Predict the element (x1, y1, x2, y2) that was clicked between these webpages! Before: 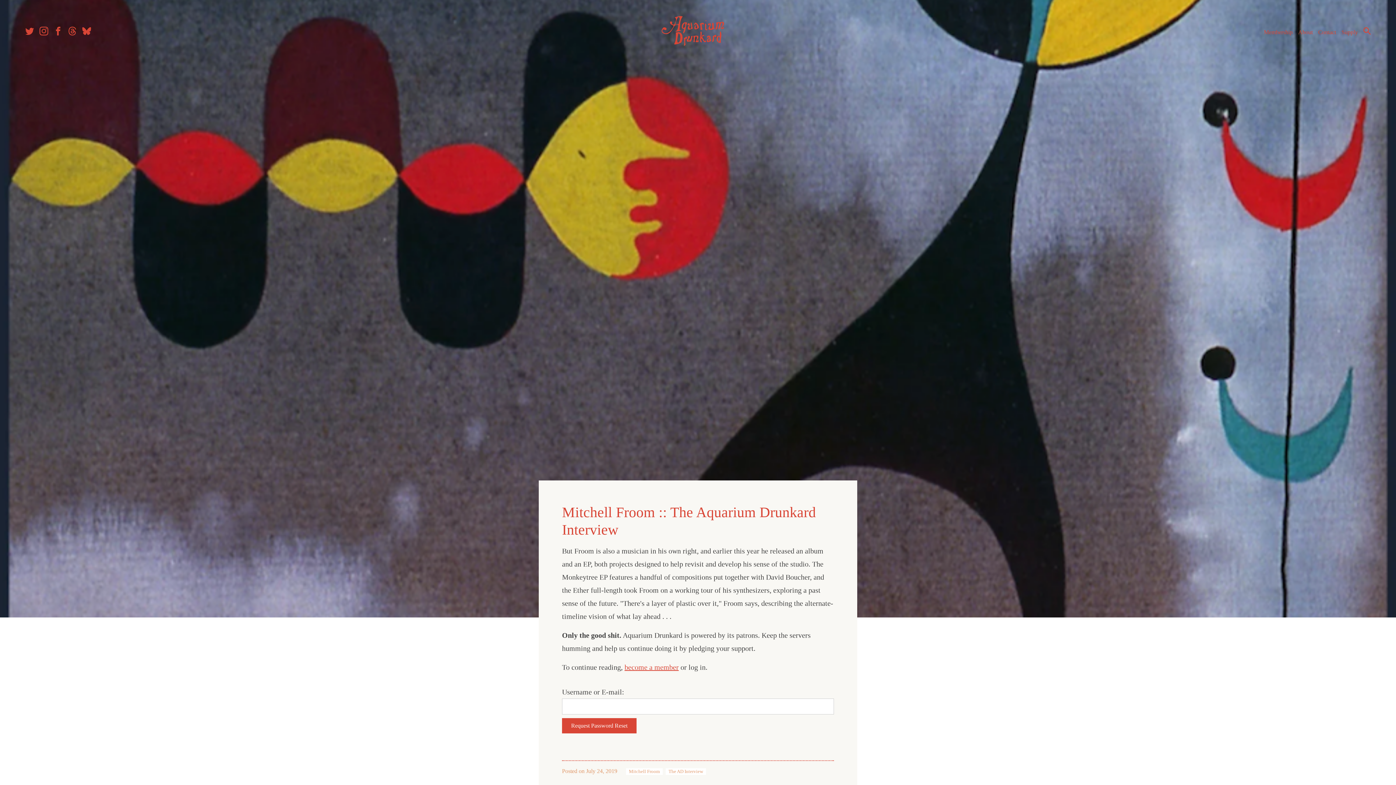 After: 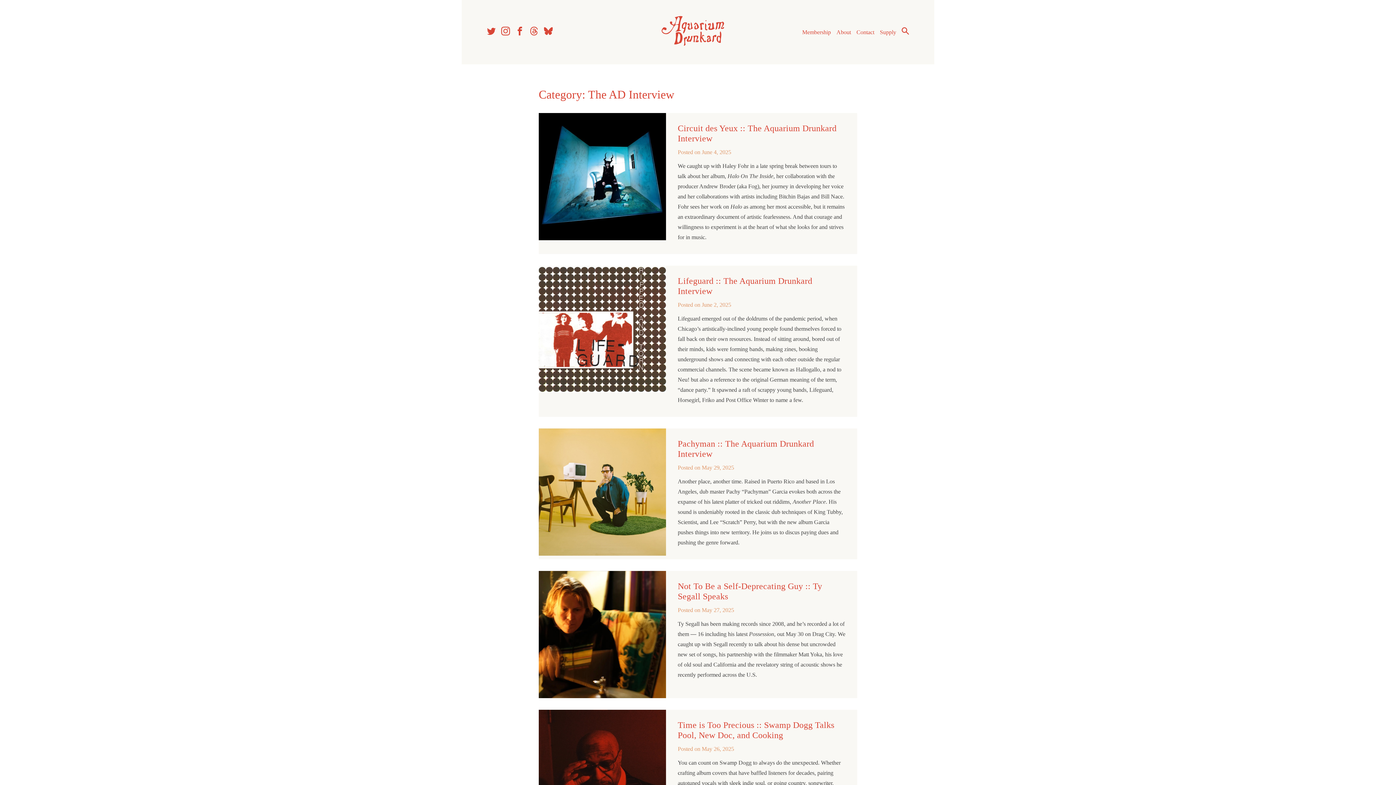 Action: label: The AD Interview bbox: (665, 768, 706, 775)